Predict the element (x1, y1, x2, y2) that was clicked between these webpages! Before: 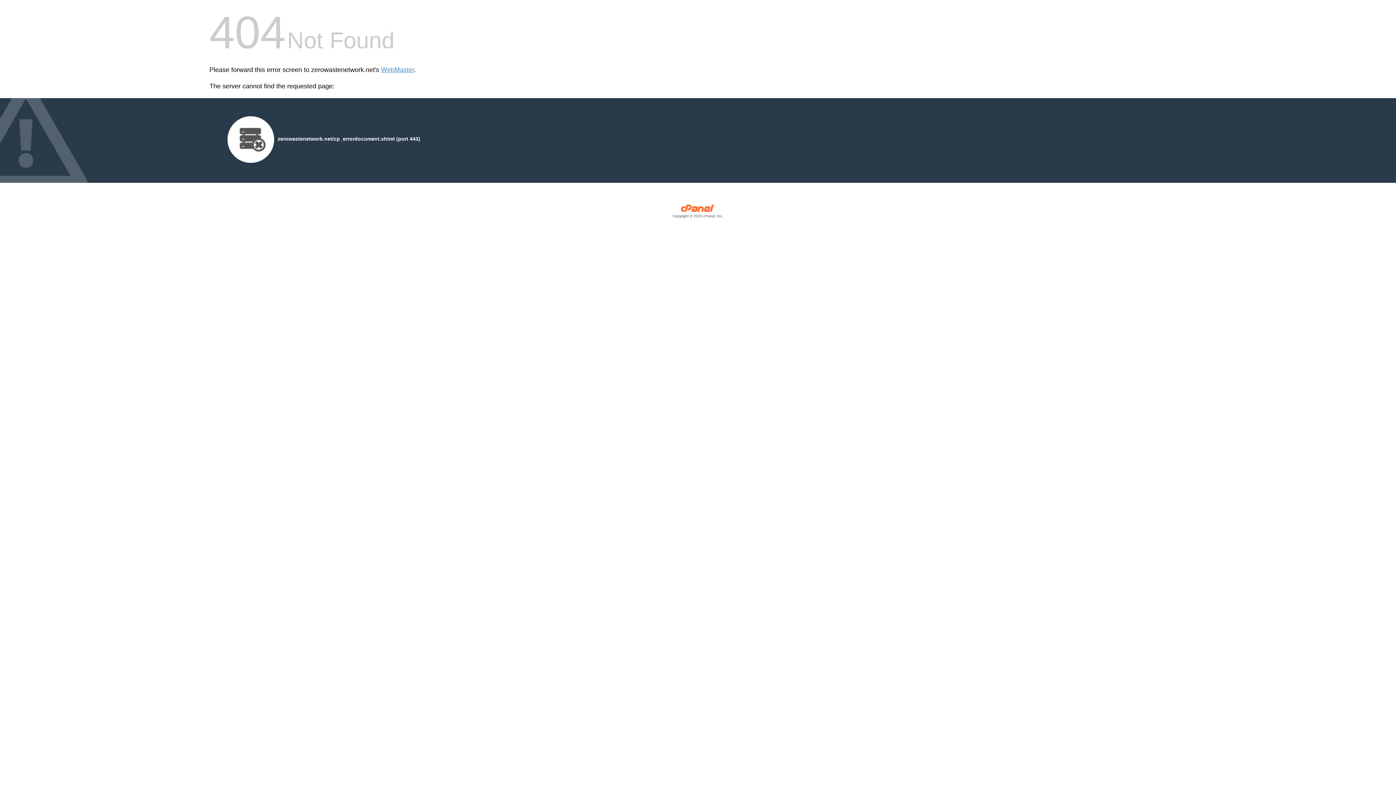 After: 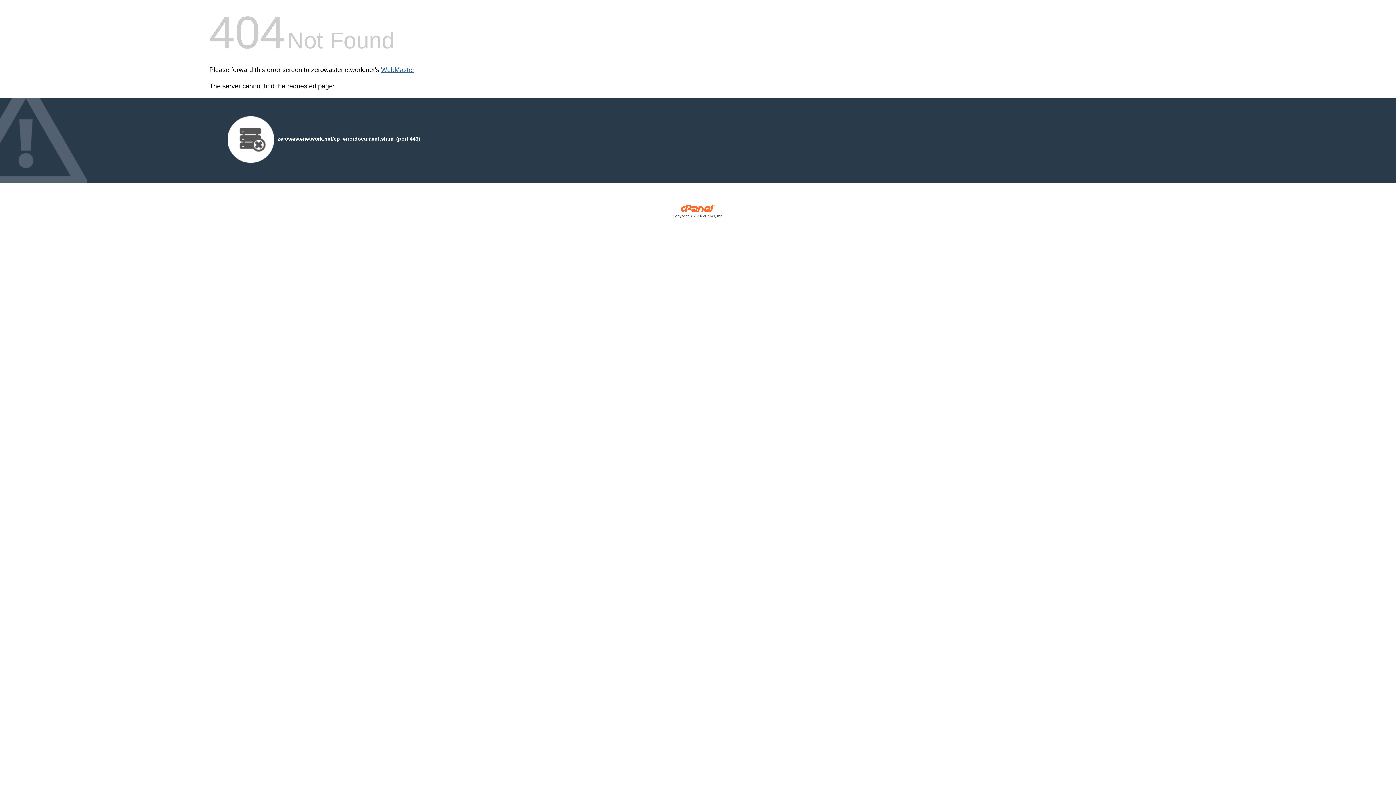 Action: label: WebMaster bbox: (381, 66, 414, 73)